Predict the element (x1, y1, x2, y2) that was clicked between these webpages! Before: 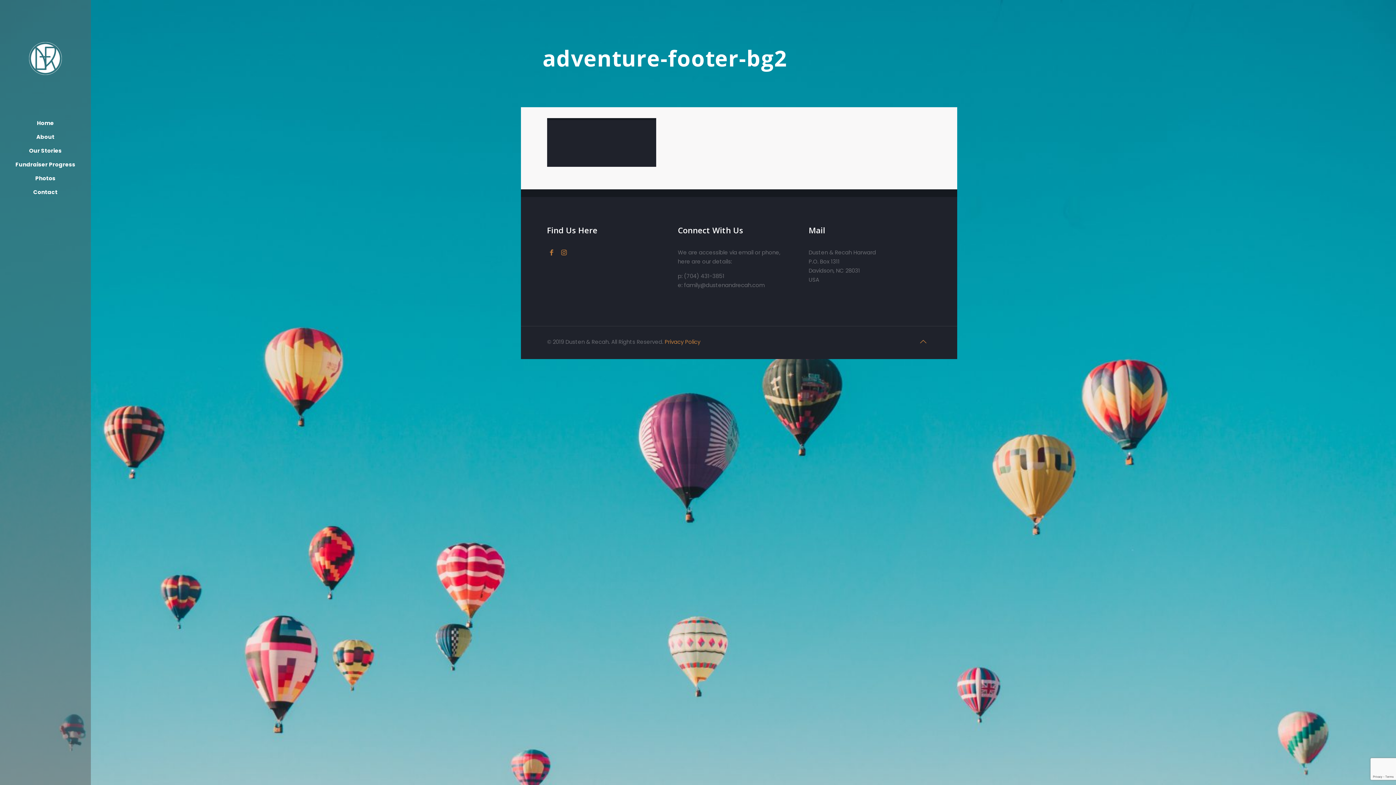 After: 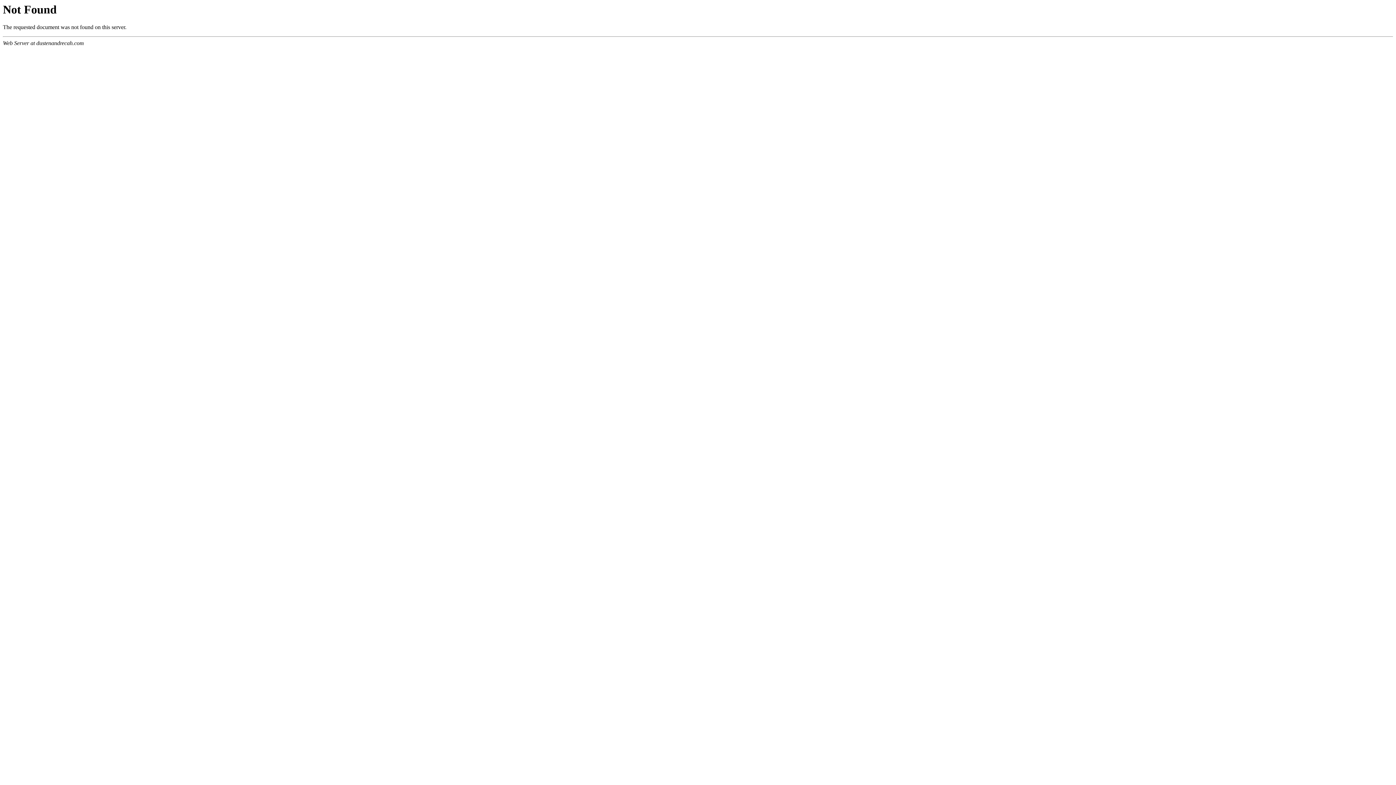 Action: bbox: (664, 338, 700, 345) label: Privacy Policy